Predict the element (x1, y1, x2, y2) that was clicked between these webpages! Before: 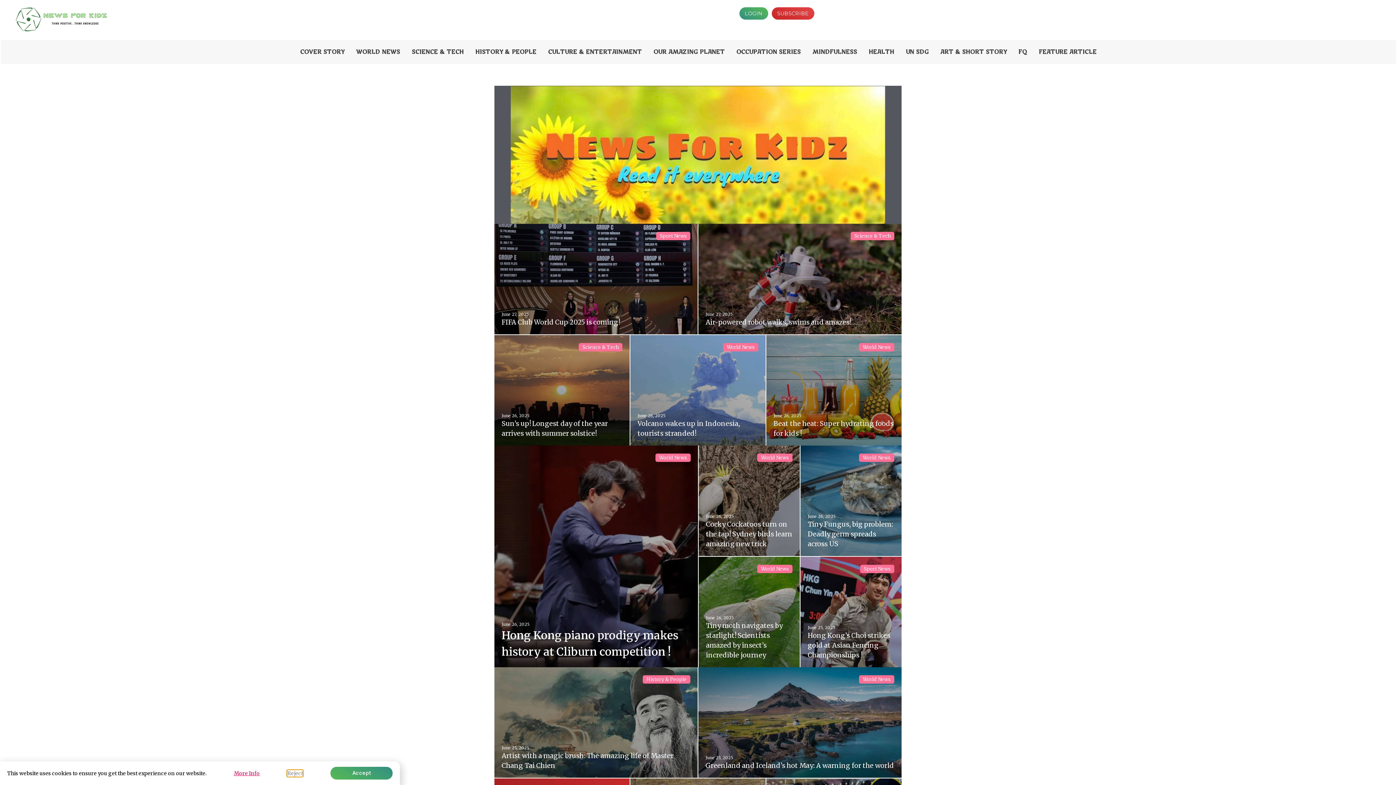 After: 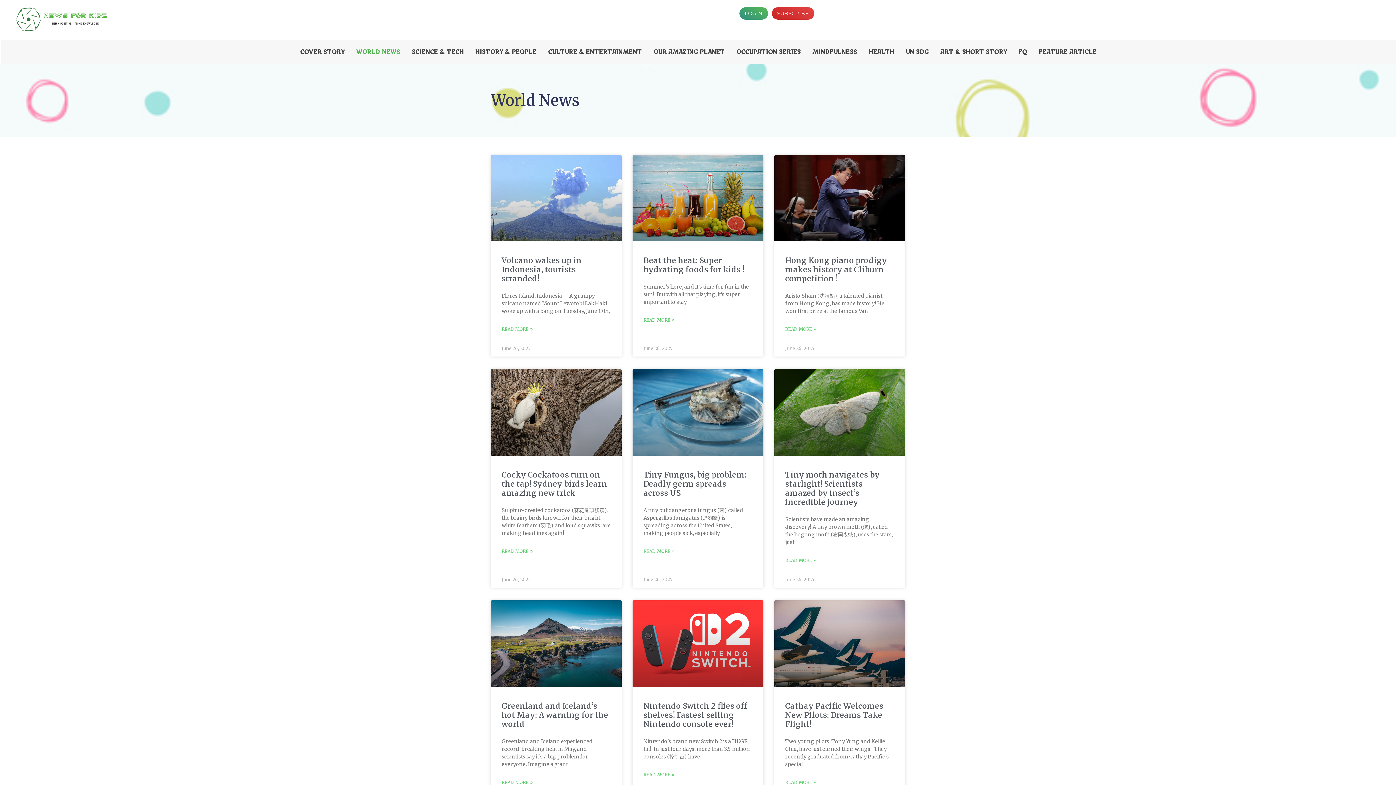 Action: bbox: (757, 453, 792, 462) label: World News